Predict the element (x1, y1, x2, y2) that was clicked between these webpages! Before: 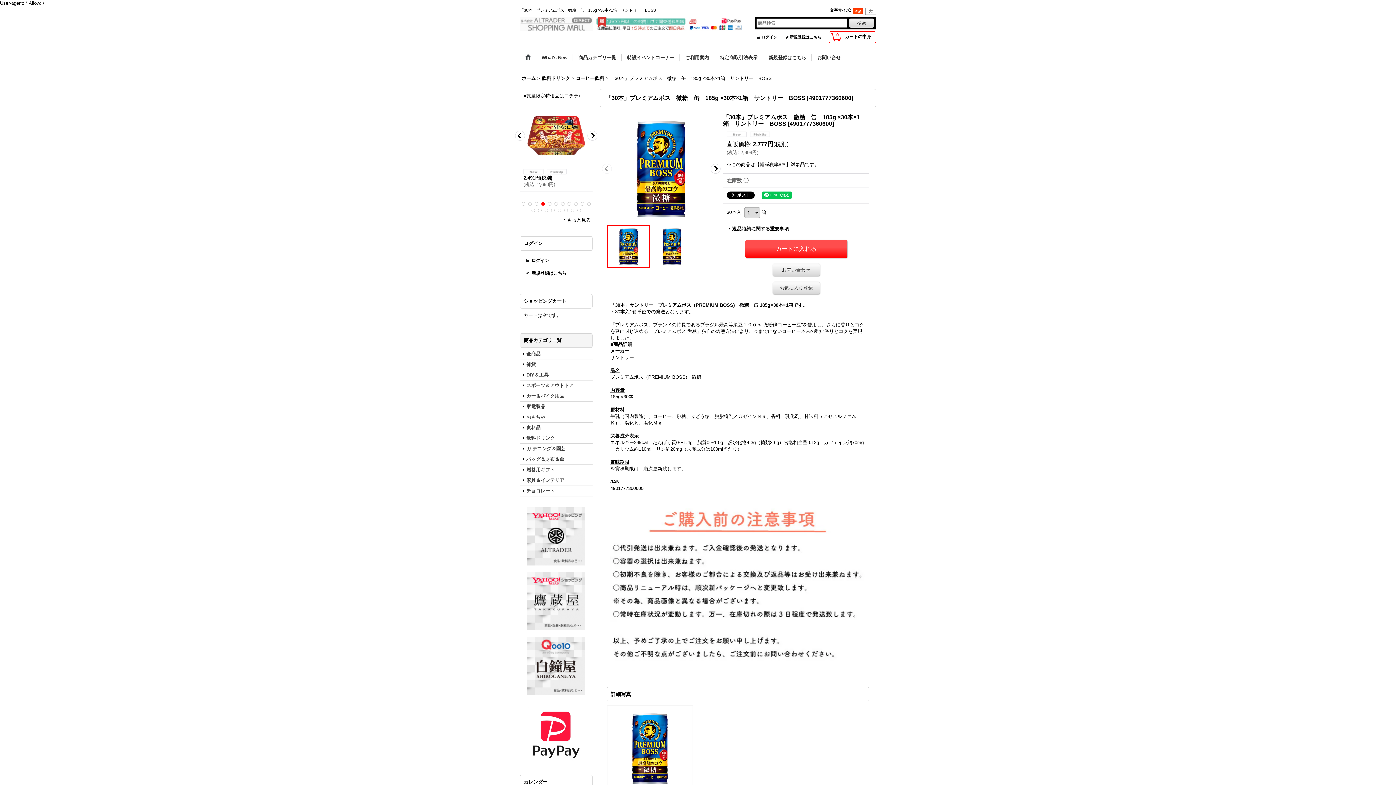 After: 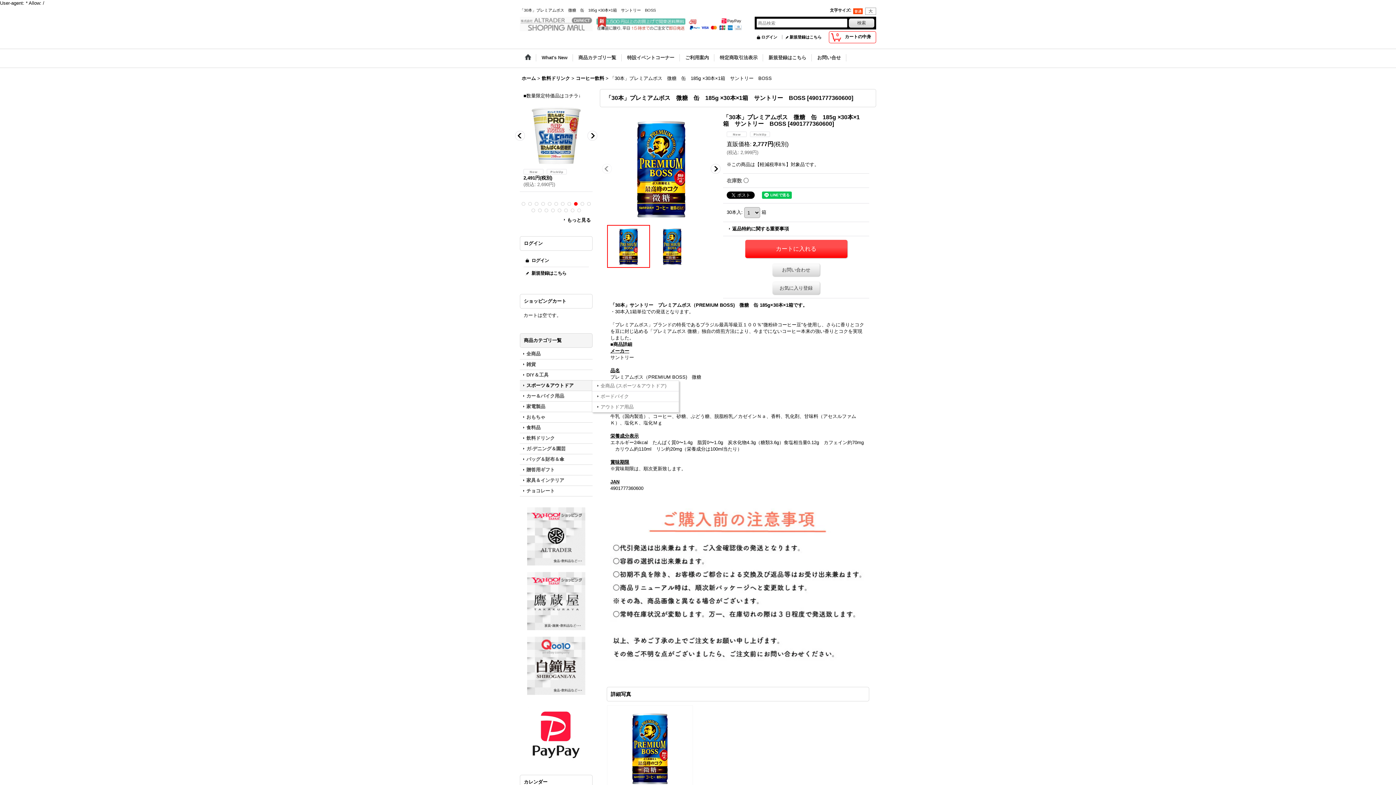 Action: label: スポーツ＆アウトドア bbox: (520, 380, 592, 390)